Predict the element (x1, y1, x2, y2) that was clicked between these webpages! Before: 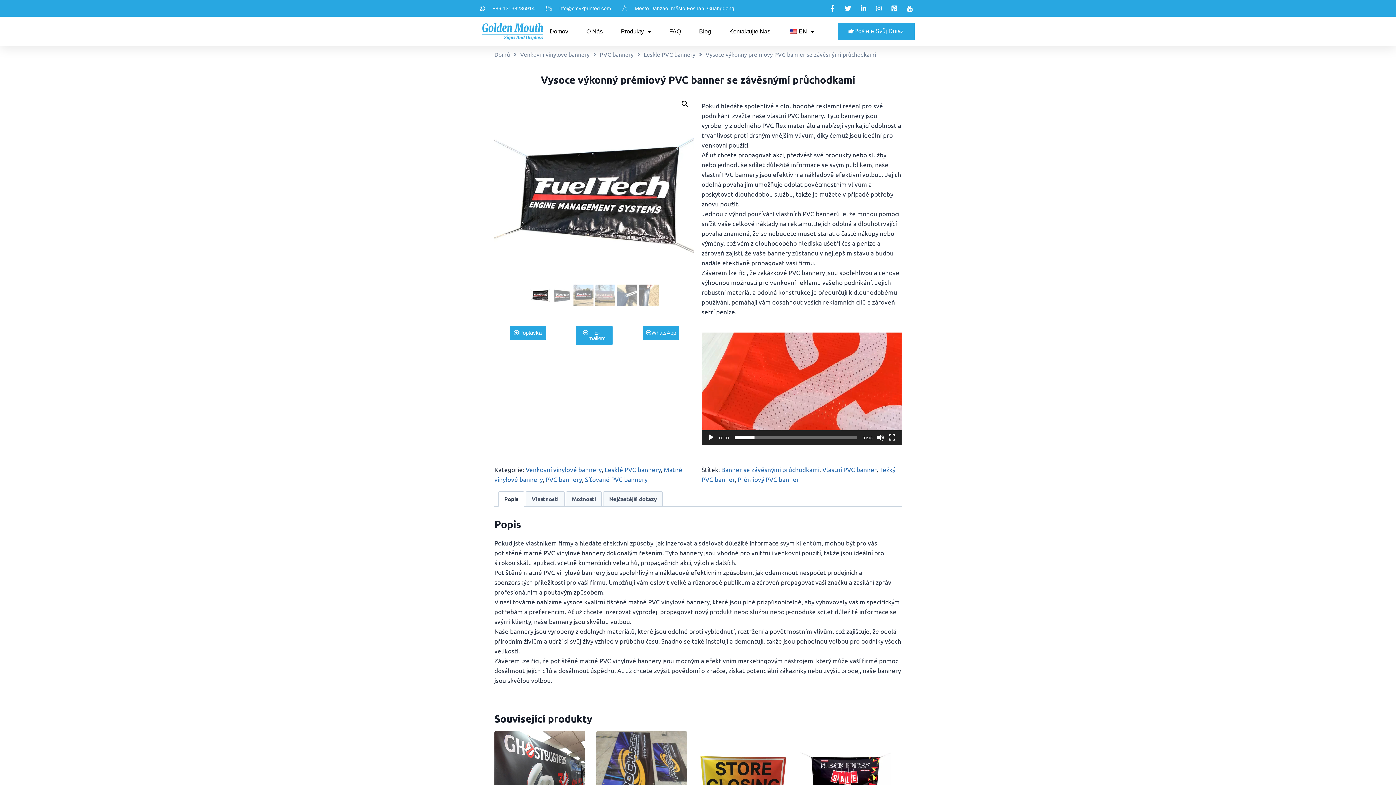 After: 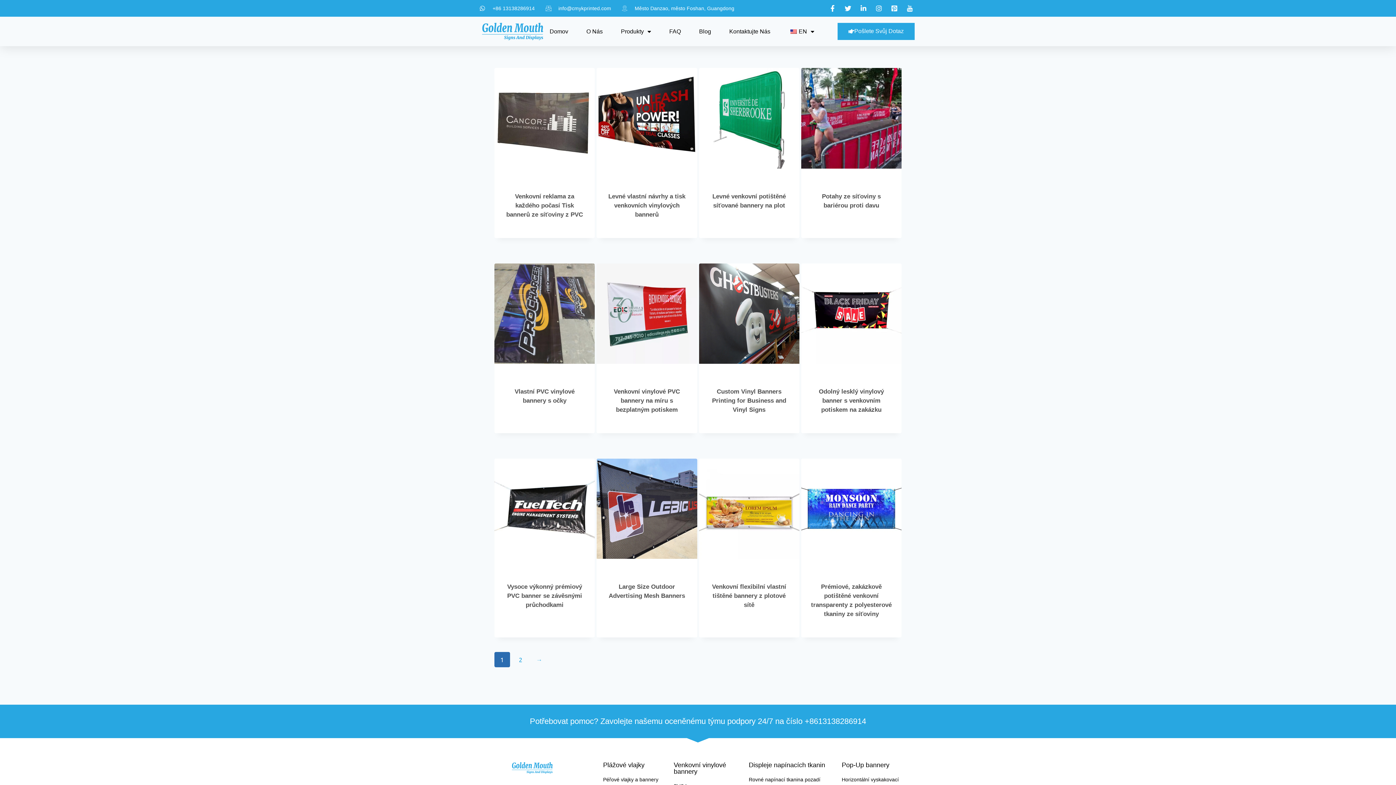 Action: bbox: (525, 465, 601, 473) label: Venkovní vinylové bannery